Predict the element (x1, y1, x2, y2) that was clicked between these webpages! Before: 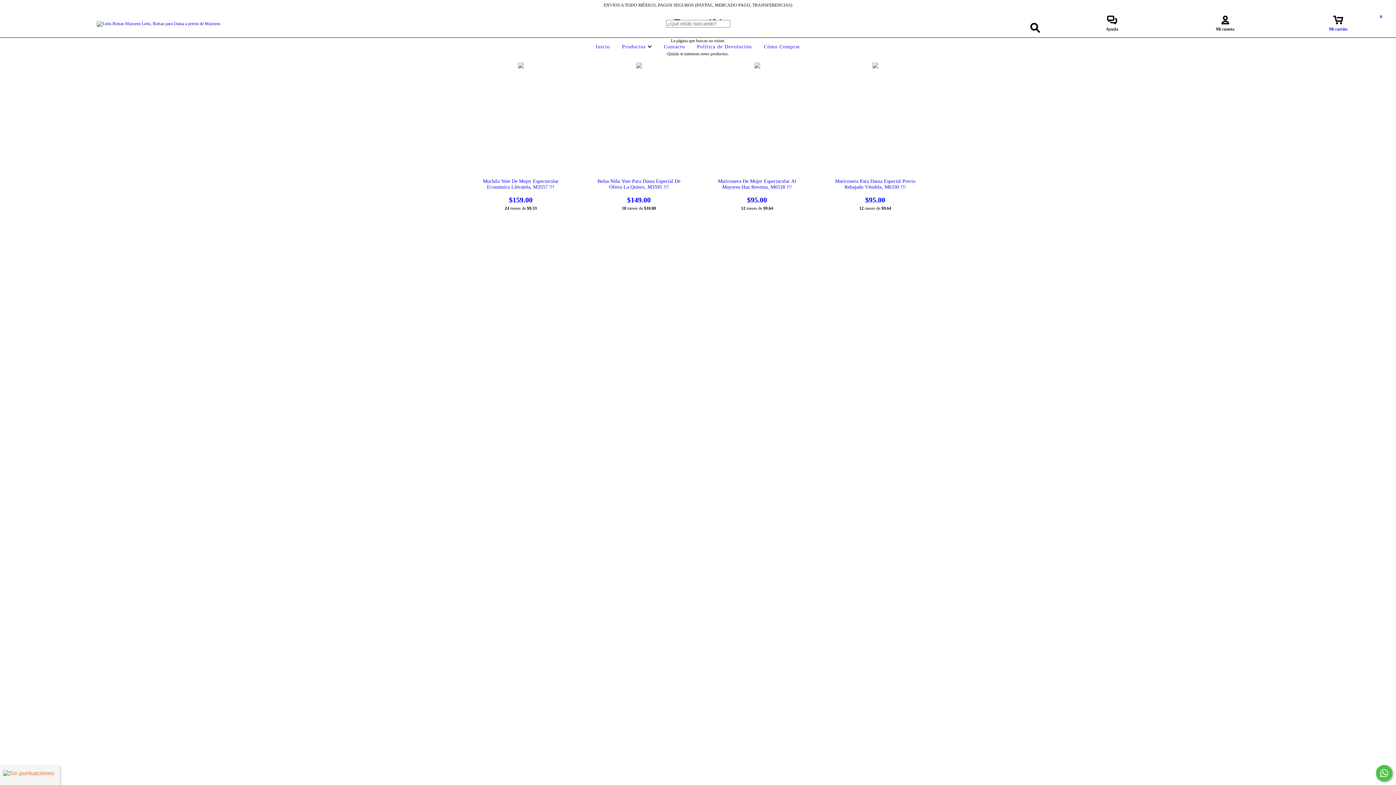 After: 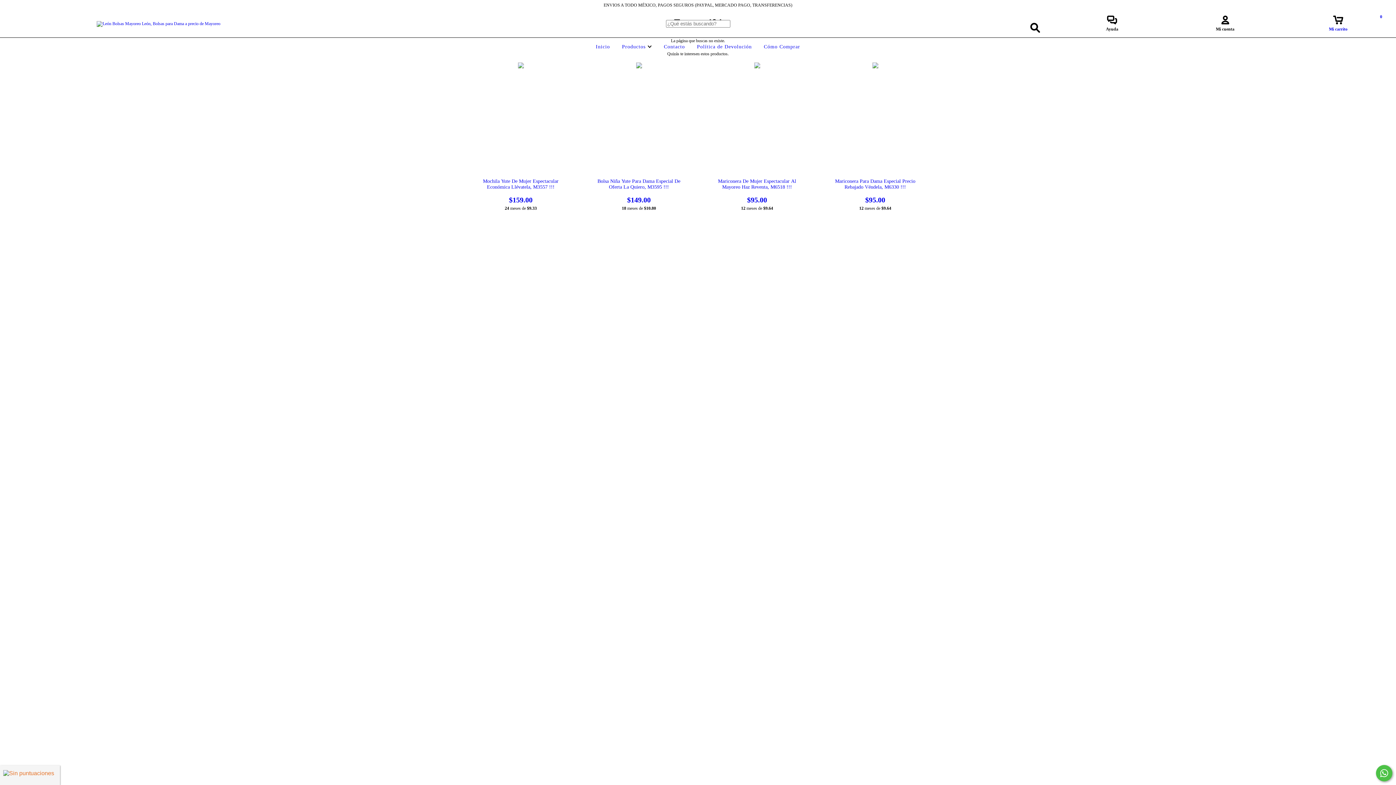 Action: label: Mi carrito
0 bbox: (1282, 19, 1394, 32)